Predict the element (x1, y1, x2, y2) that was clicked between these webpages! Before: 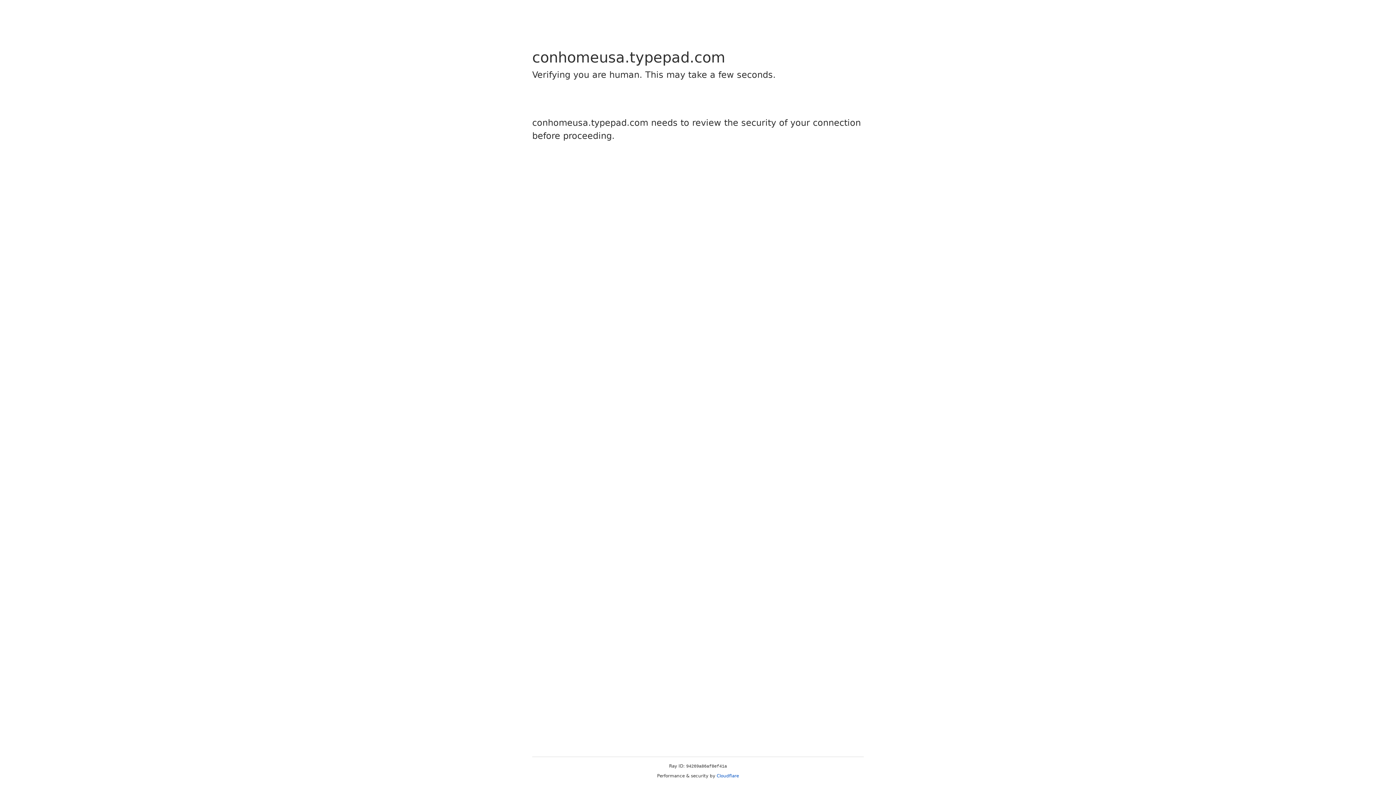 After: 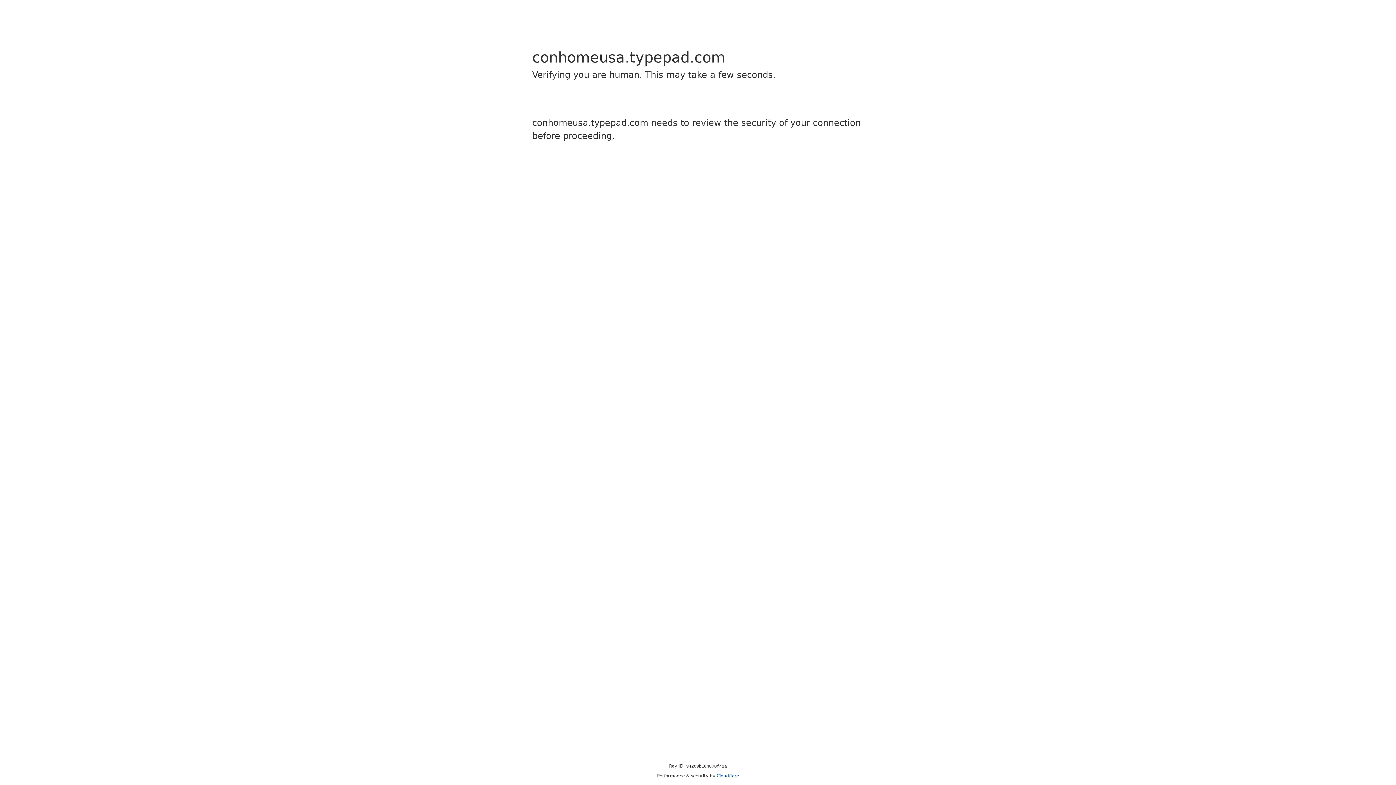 Action: label: Cloudflare bbox: (716, 773, 739, 778)